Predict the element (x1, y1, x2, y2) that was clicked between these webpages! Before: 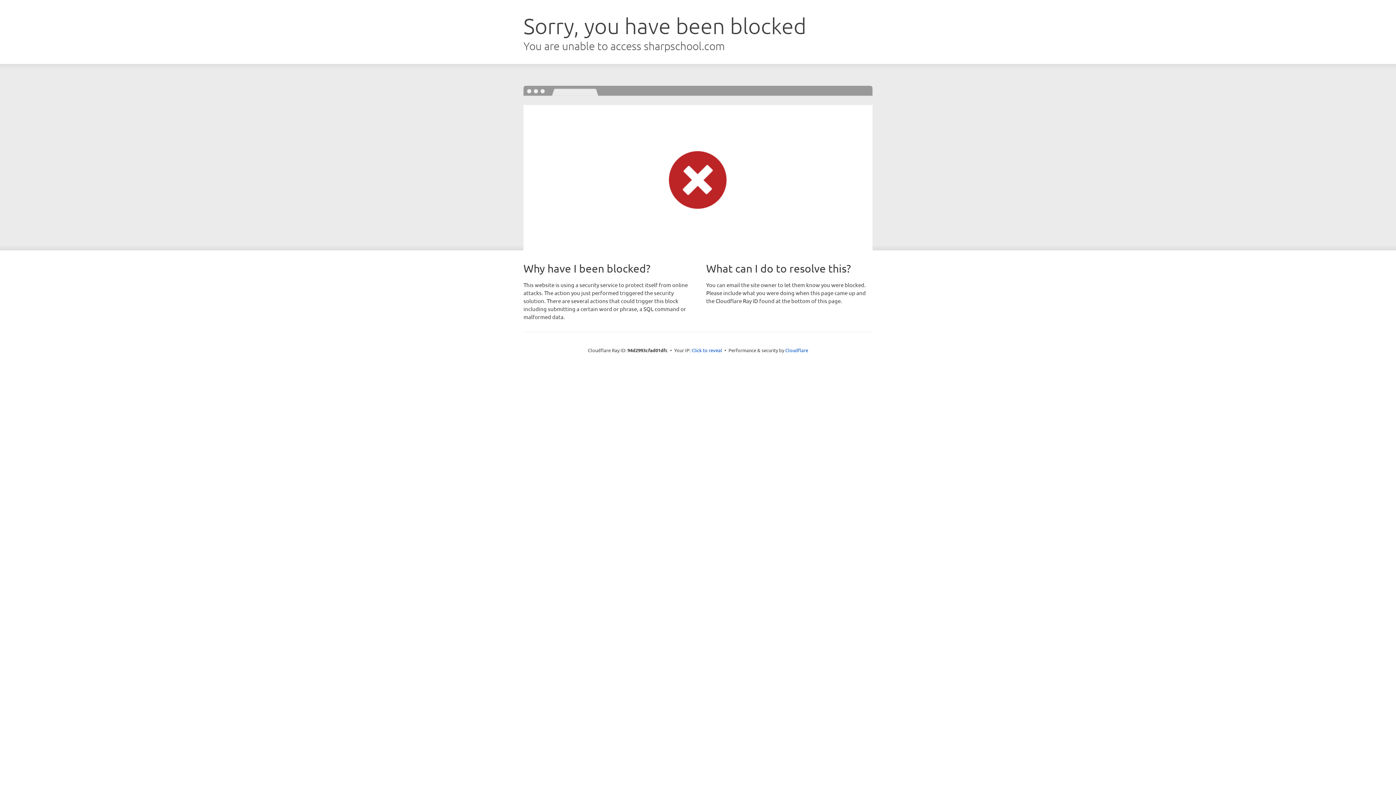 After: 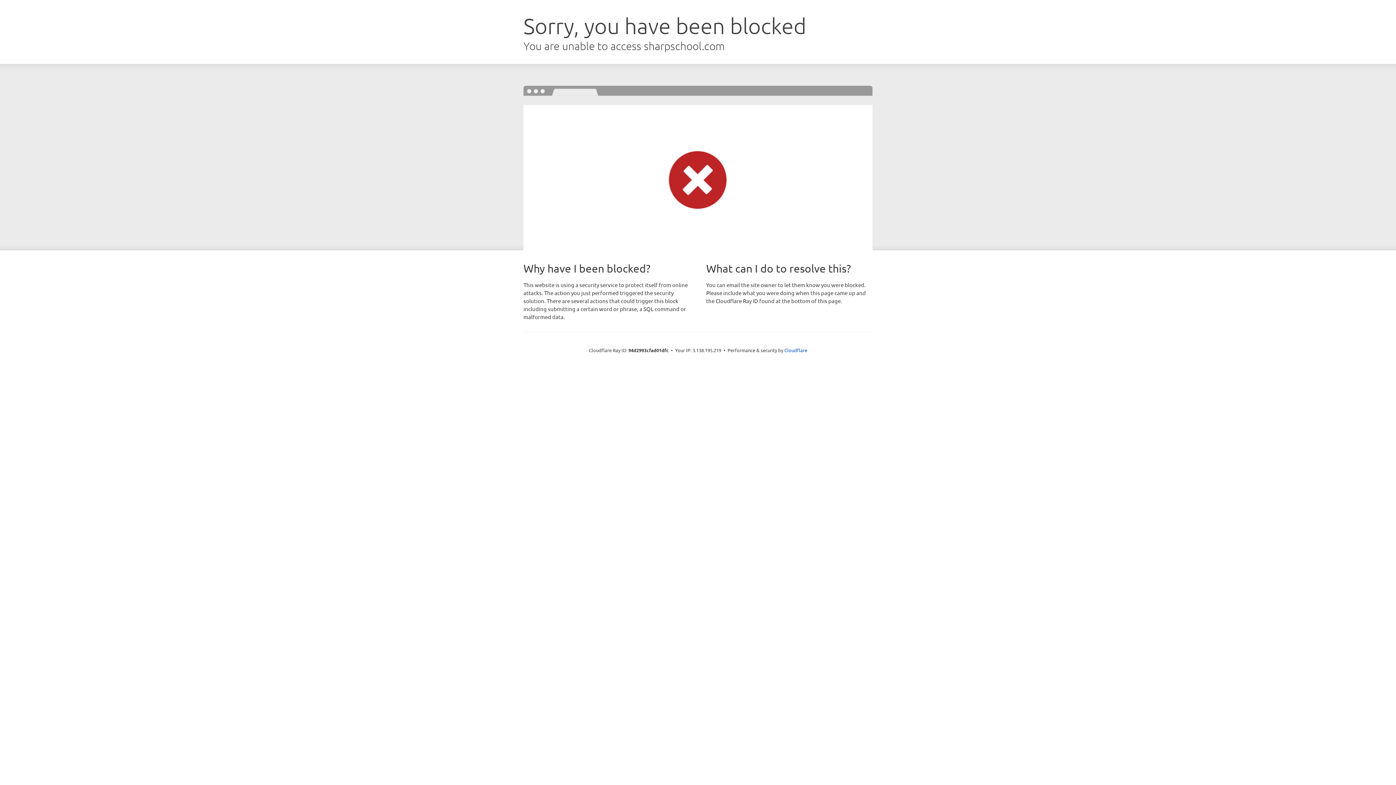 Action: bbox: (691, 346, 722, 353) label: Click to reveal